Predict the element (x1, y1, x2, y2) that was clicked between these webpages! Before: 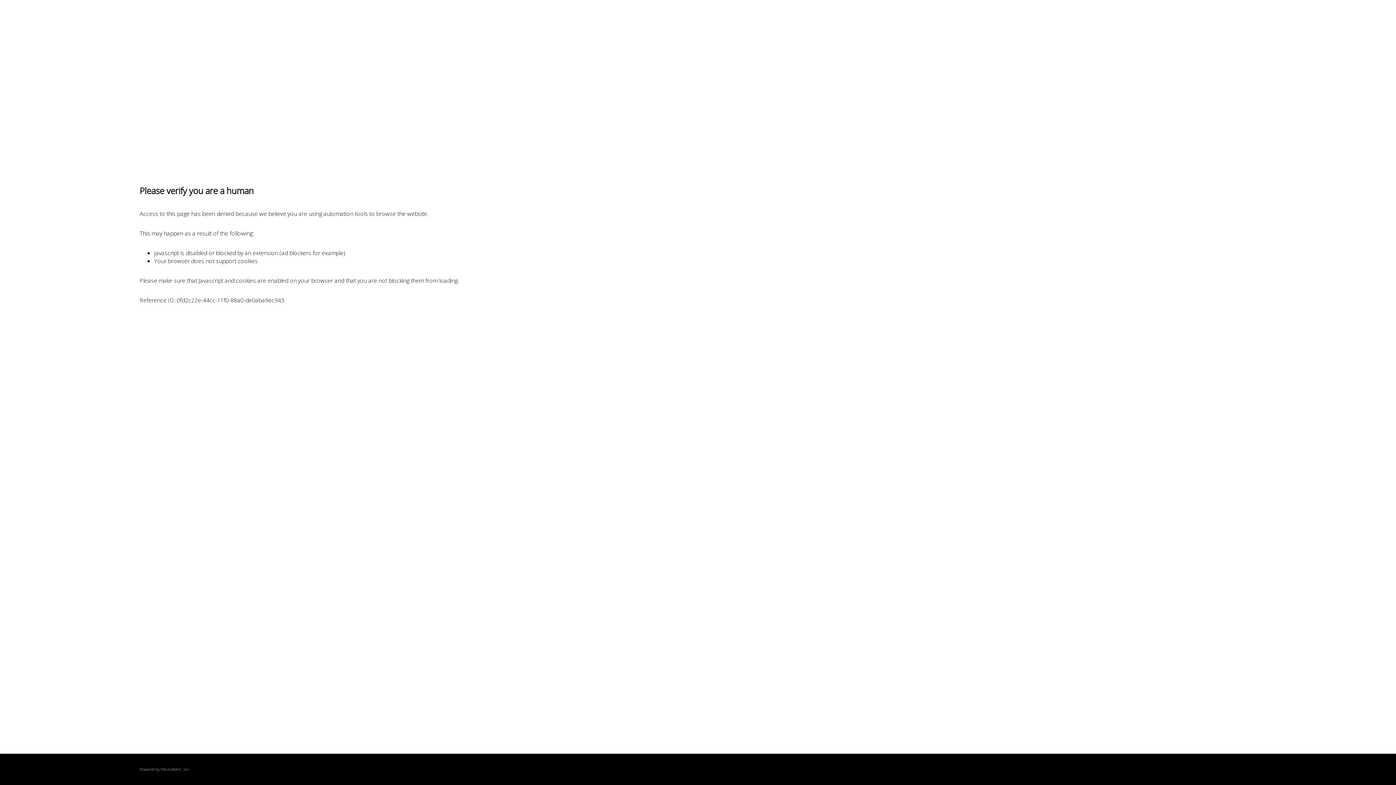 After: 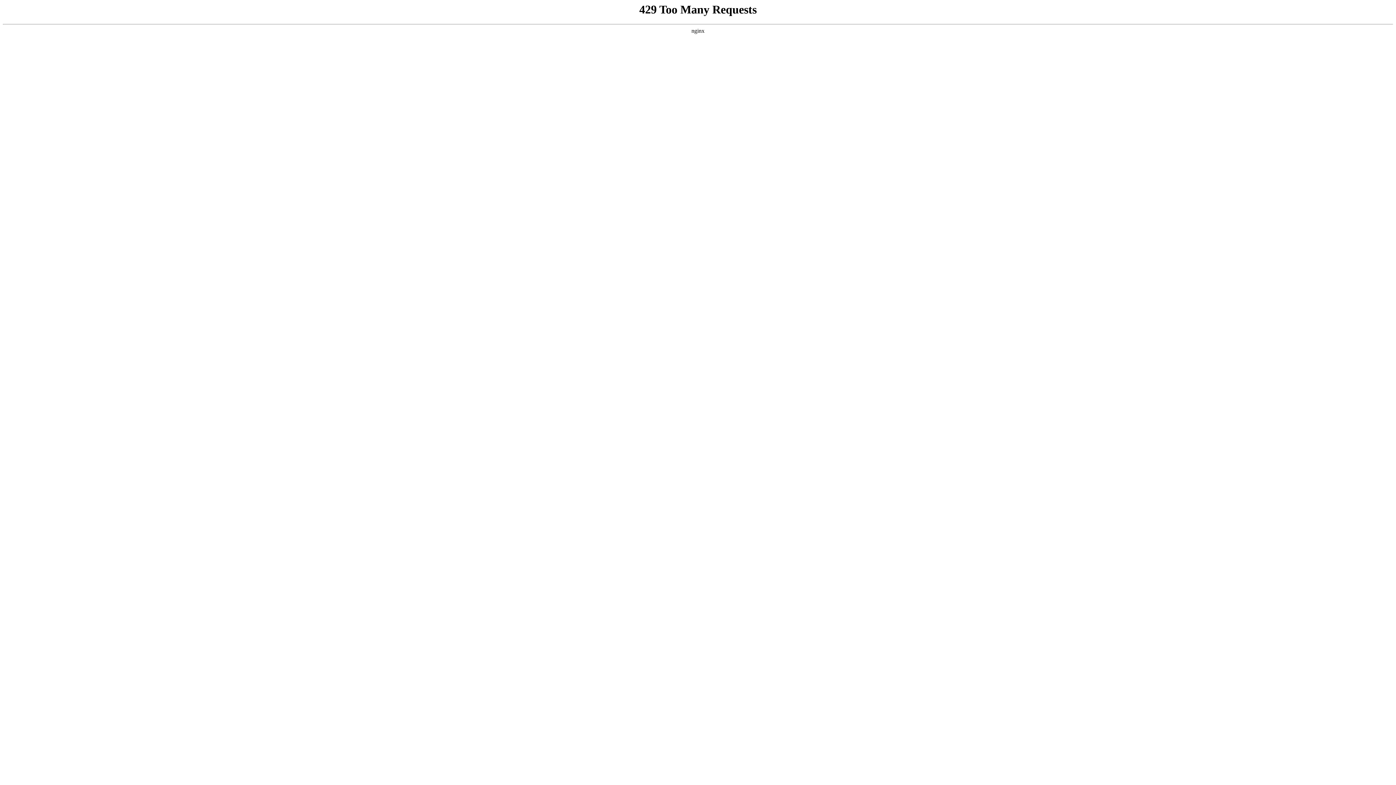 Action: bbox: (160, 767, 180, 772) label: PerimeterX